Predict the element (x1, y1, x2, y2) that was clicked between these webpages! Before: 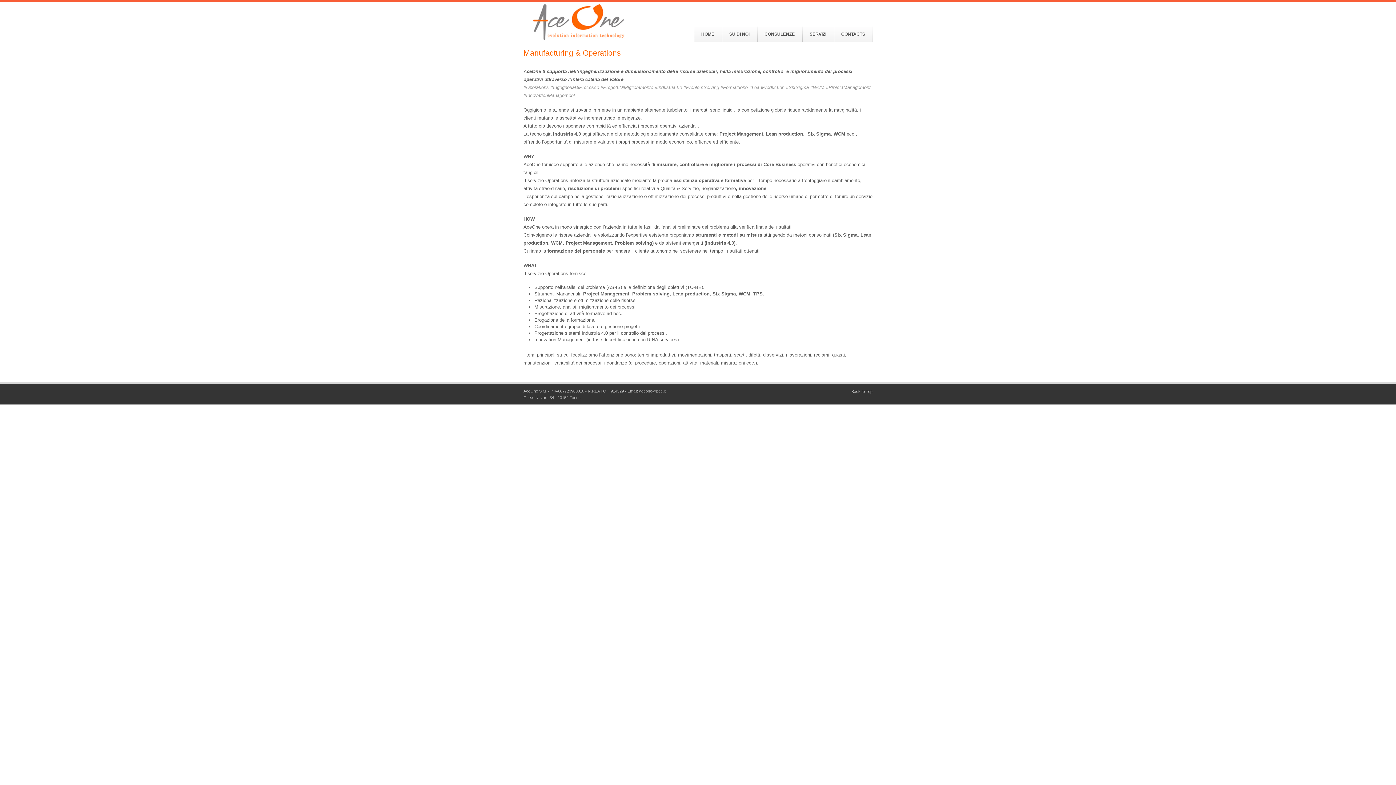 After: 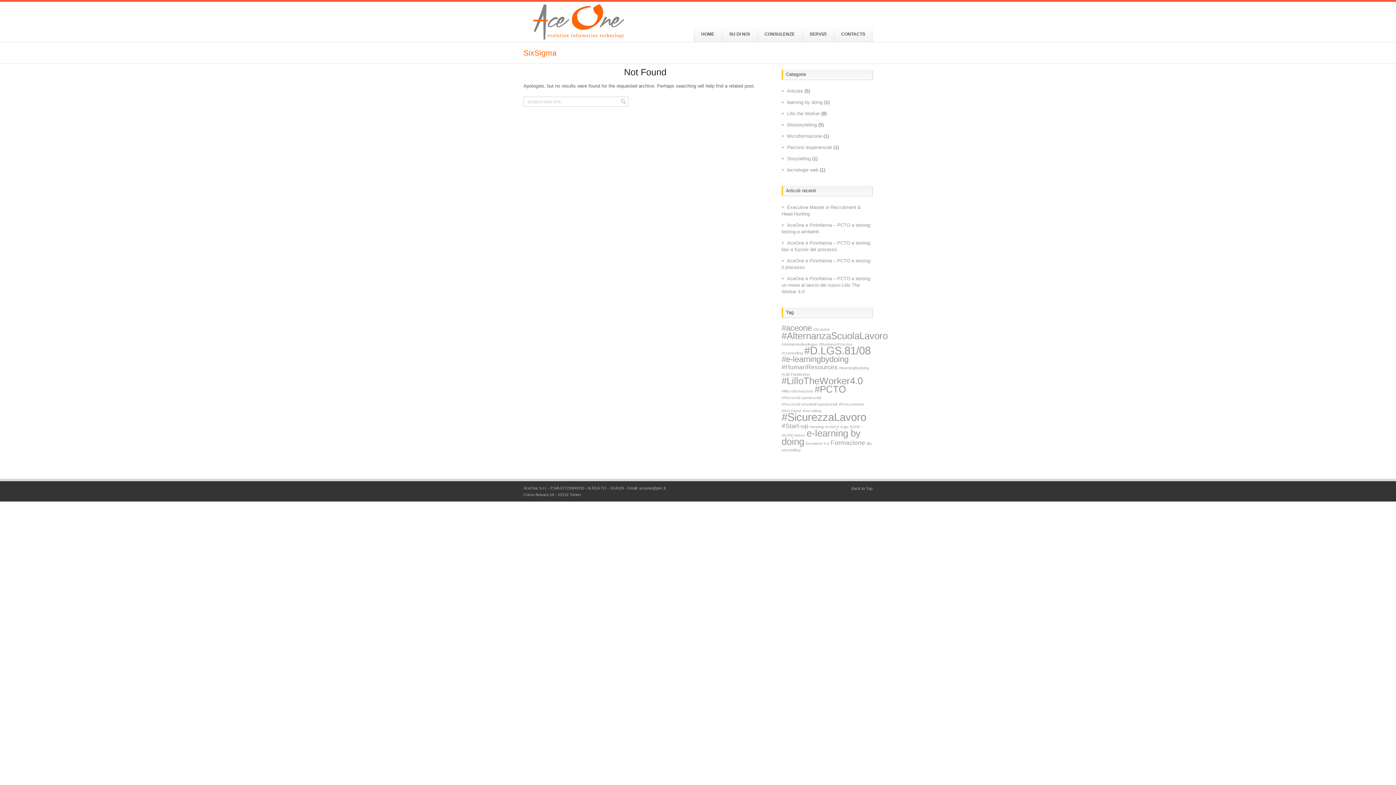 Action: bbox: (786, 84, 809, 90) label: #SixSigma